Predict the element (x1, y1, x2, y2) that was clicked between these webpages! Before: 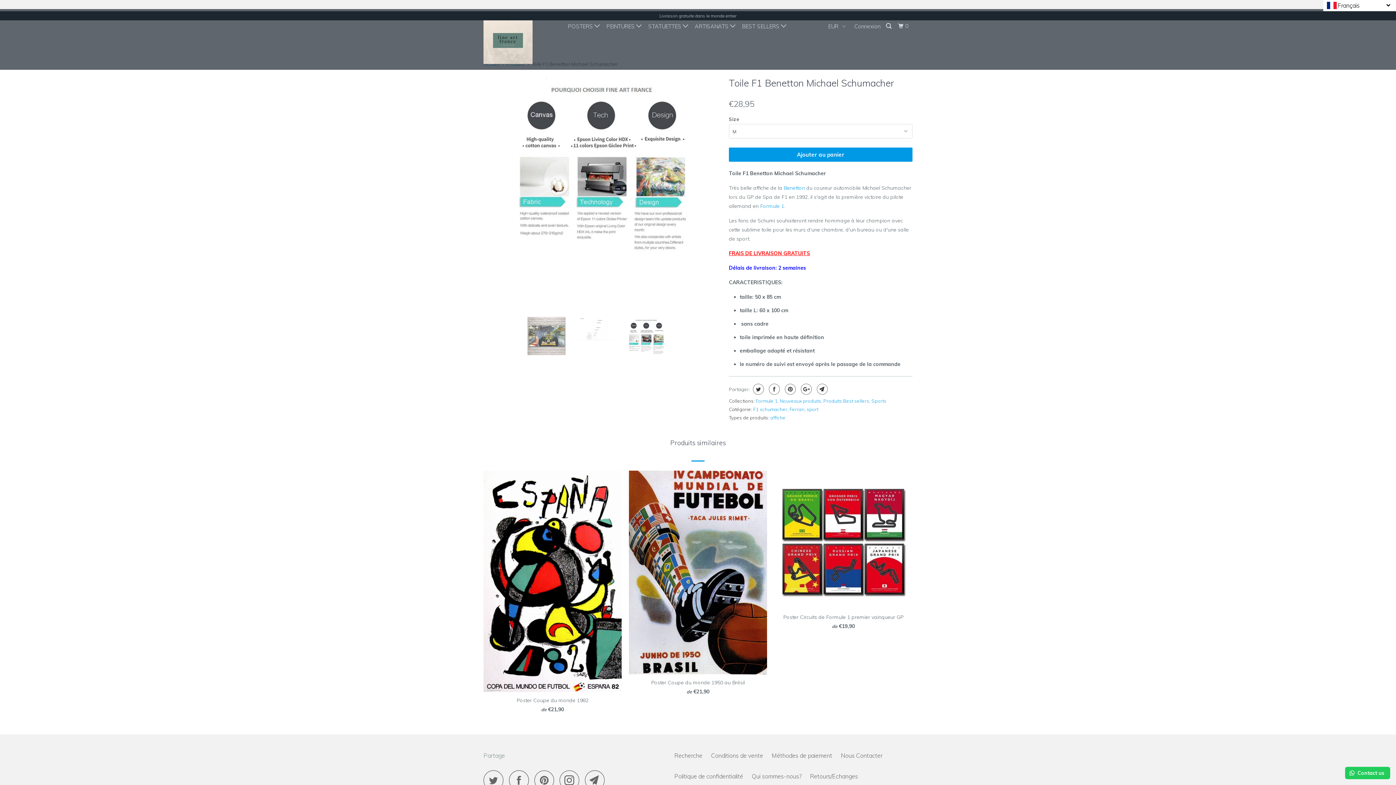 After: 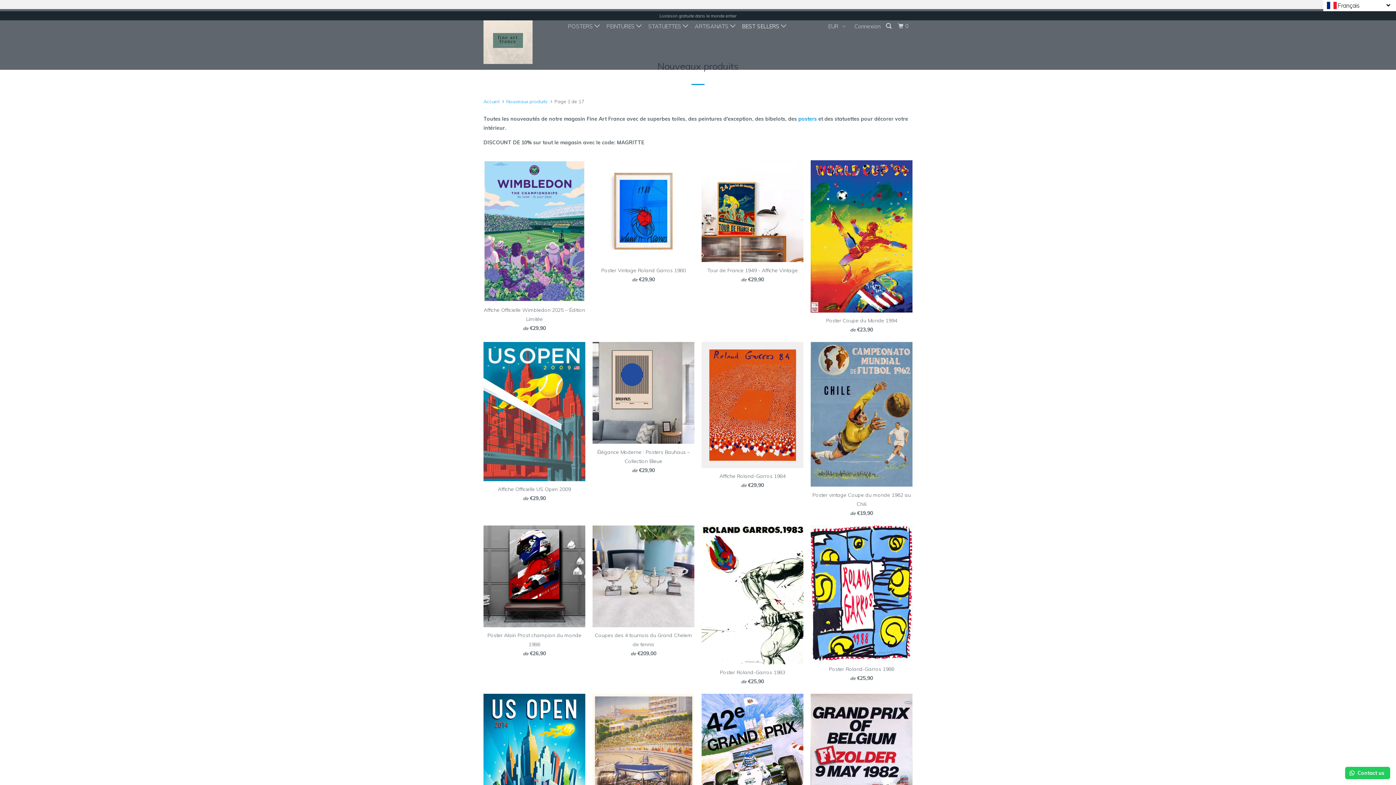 Action: label: Nouveaux produits bbox: (780, 398, 821, 404)